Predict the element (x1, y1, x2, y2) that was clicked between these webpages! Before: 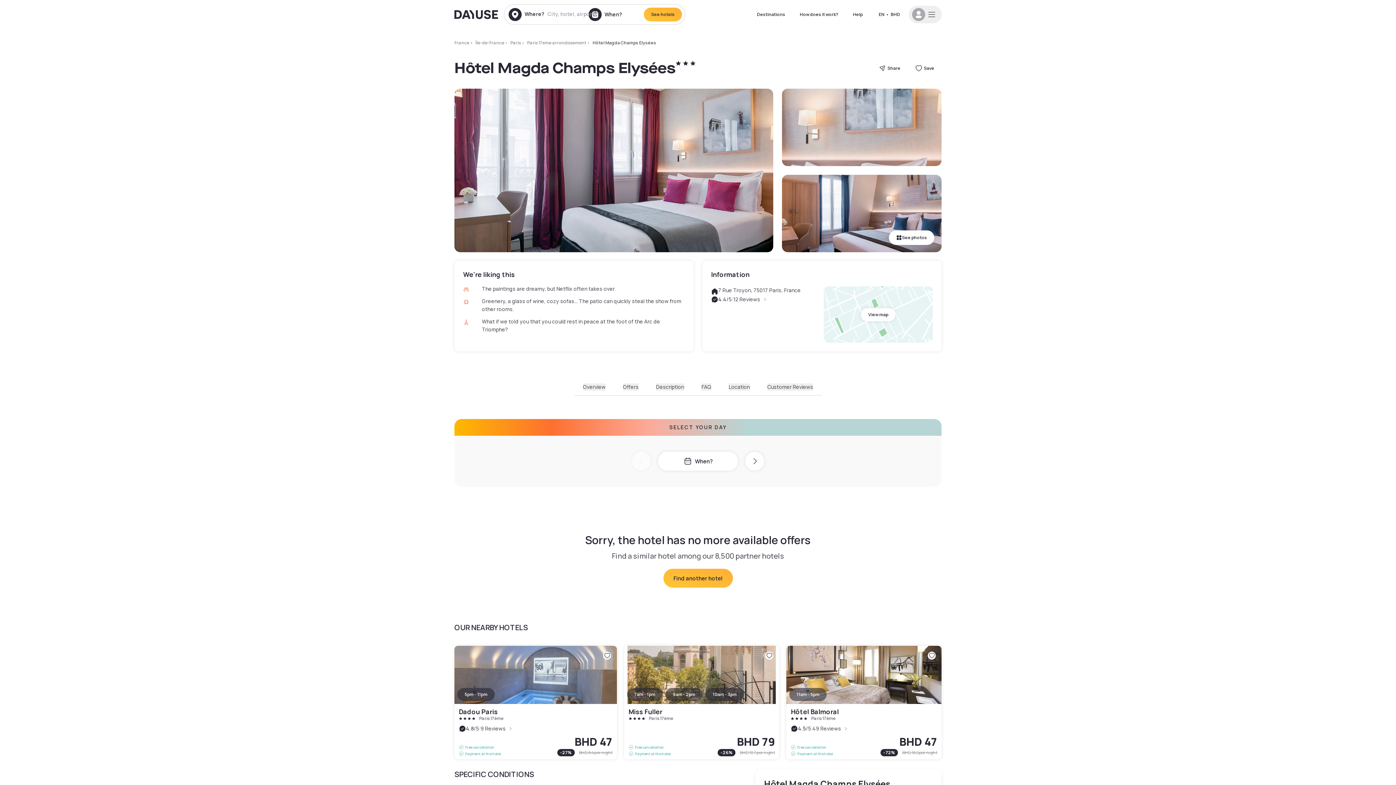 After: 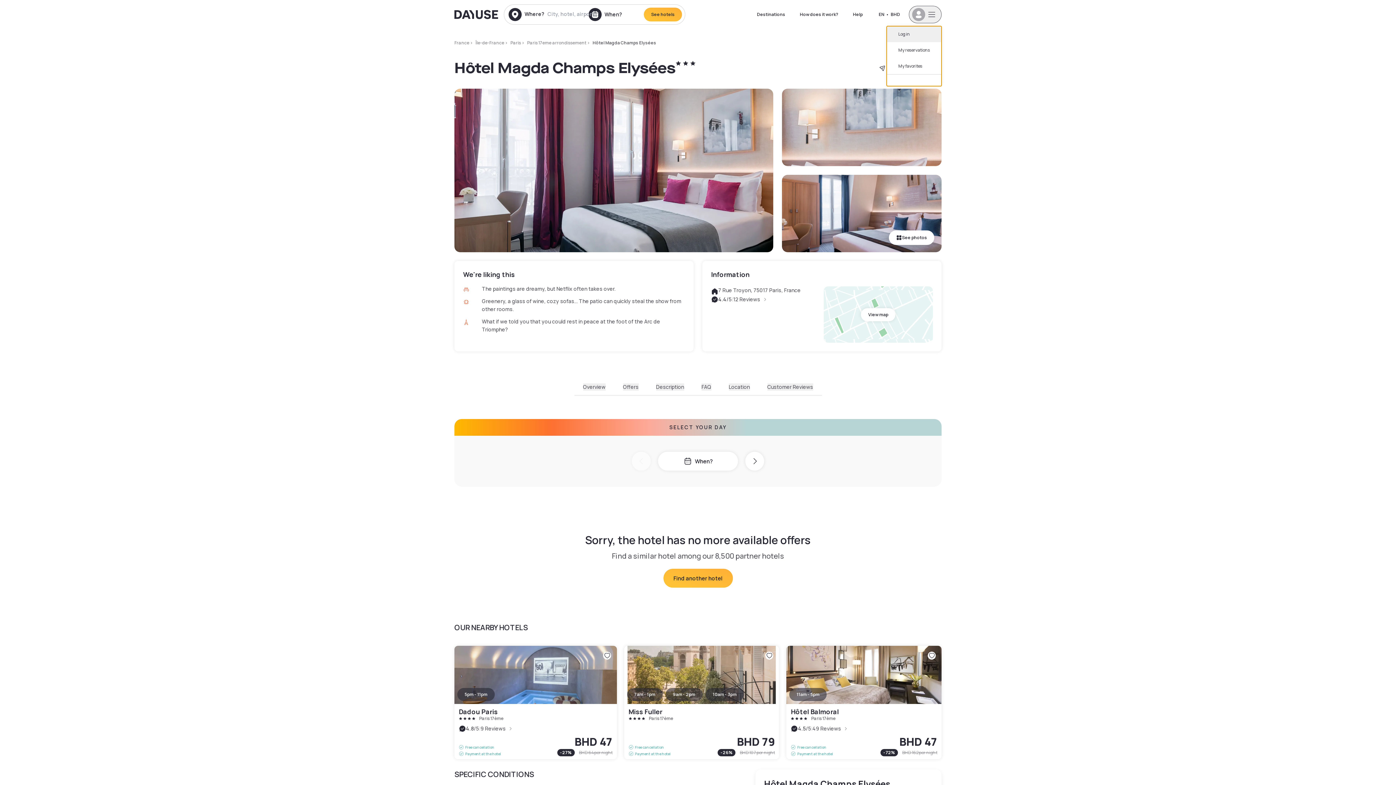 Action: bbox: (909, 5, 941, 23)